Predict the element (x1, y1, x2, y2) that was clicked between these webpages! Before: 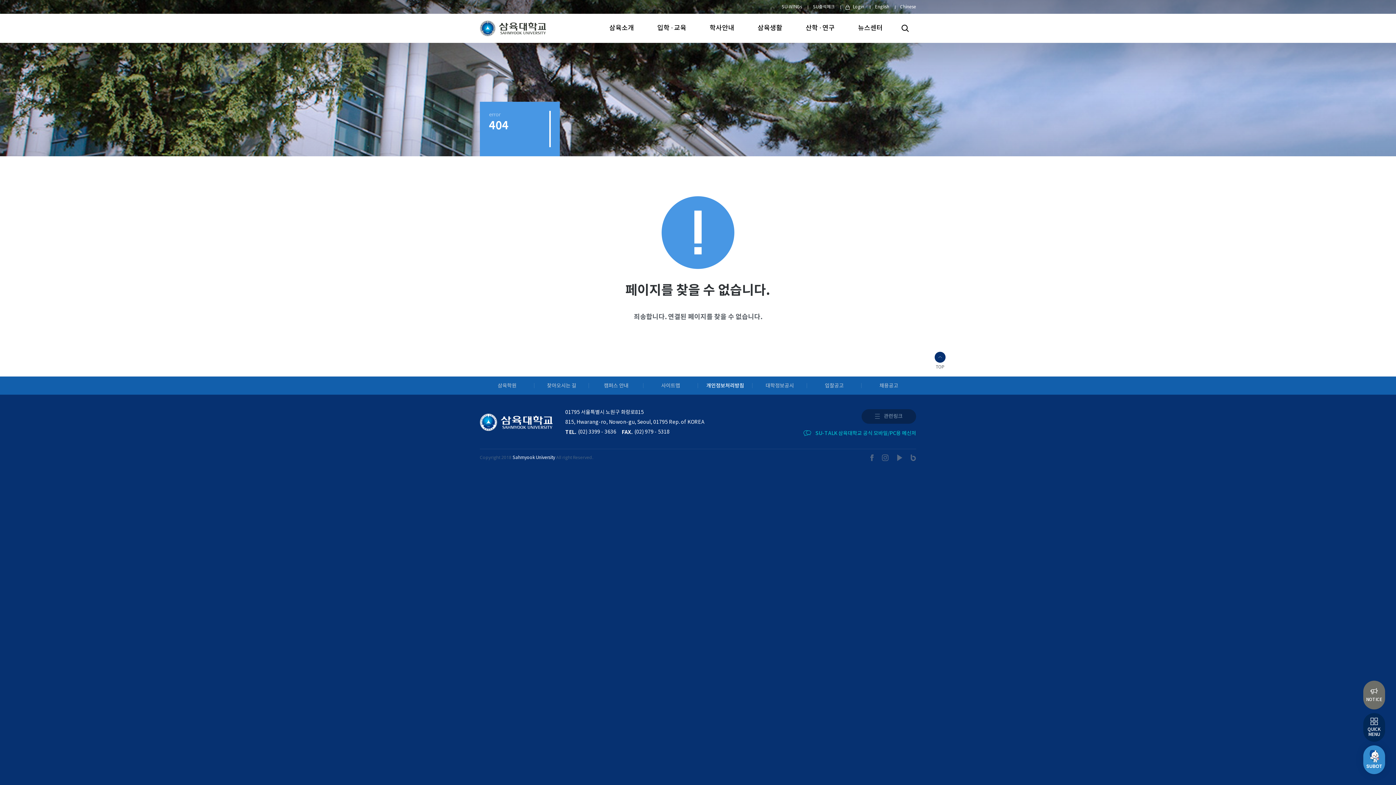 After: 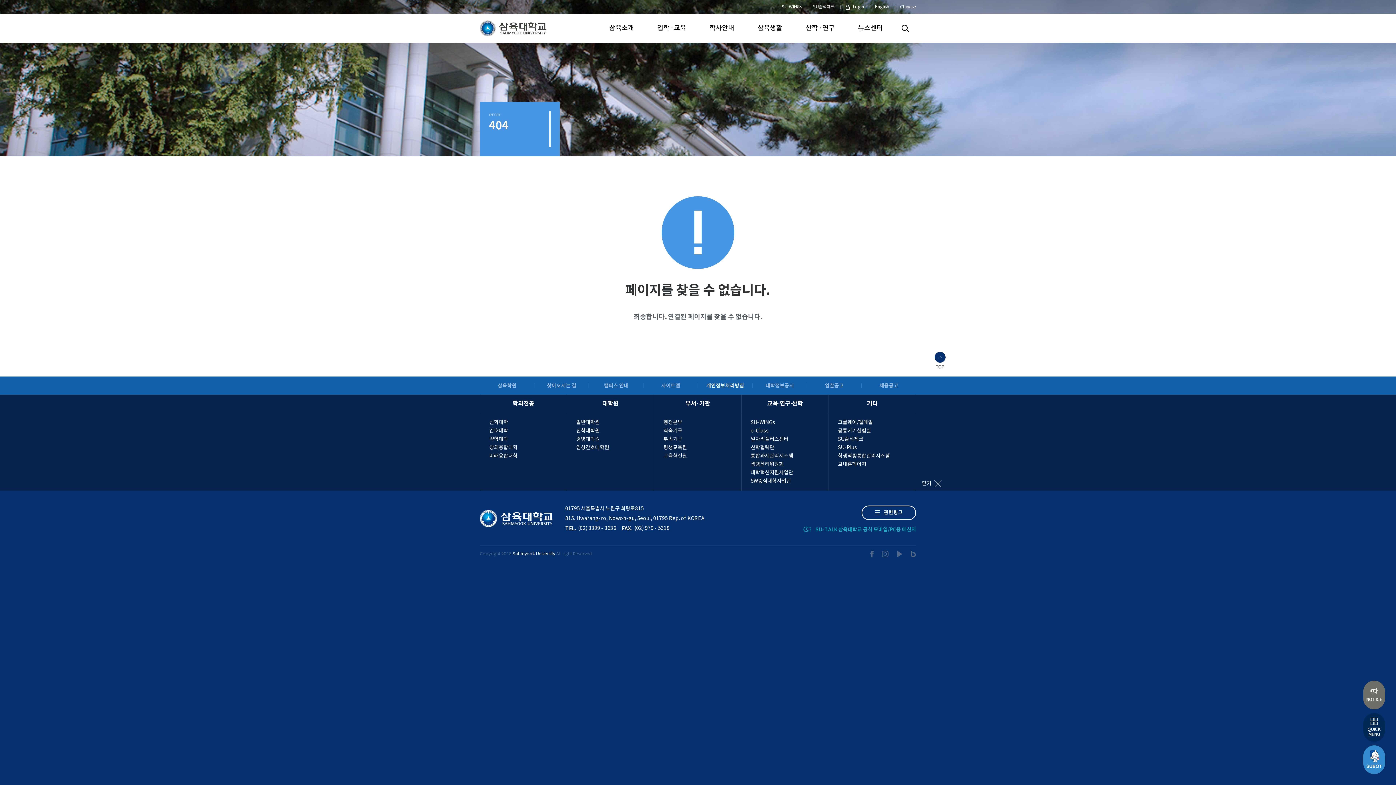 Action: bbox: (861, 409, 916, 424) label: 관련링크